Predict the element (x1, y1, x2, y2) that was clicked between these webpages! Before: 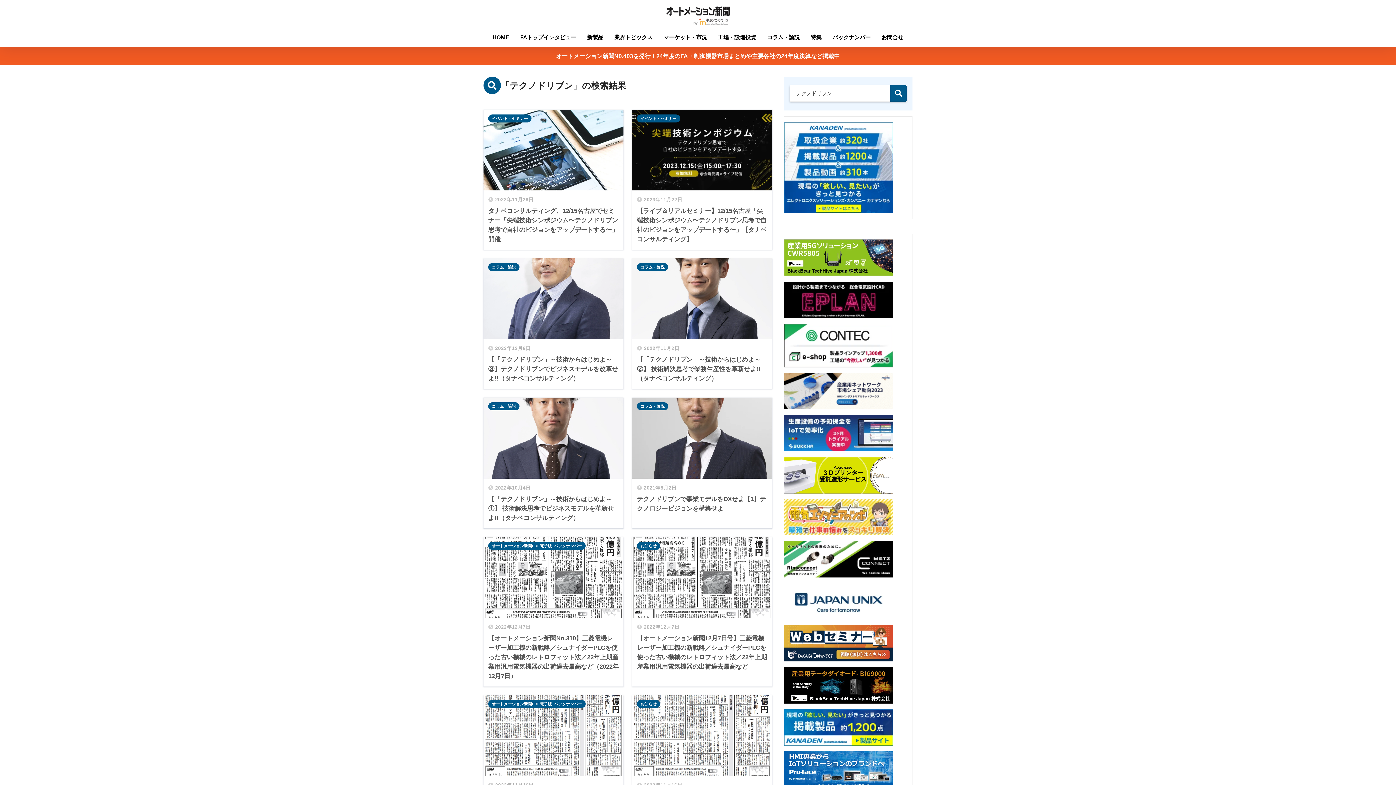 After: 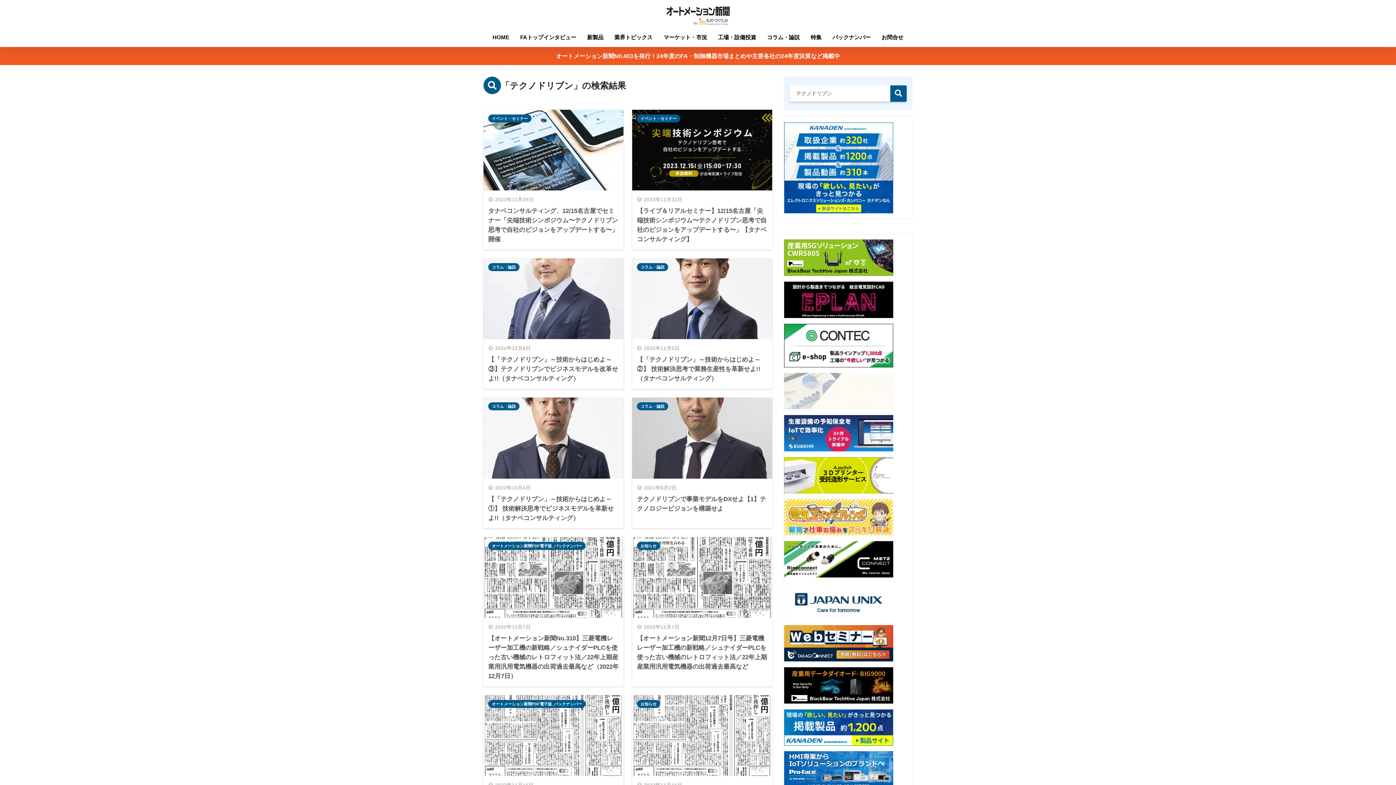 Action: bbox: (784, 556, 893, 562)